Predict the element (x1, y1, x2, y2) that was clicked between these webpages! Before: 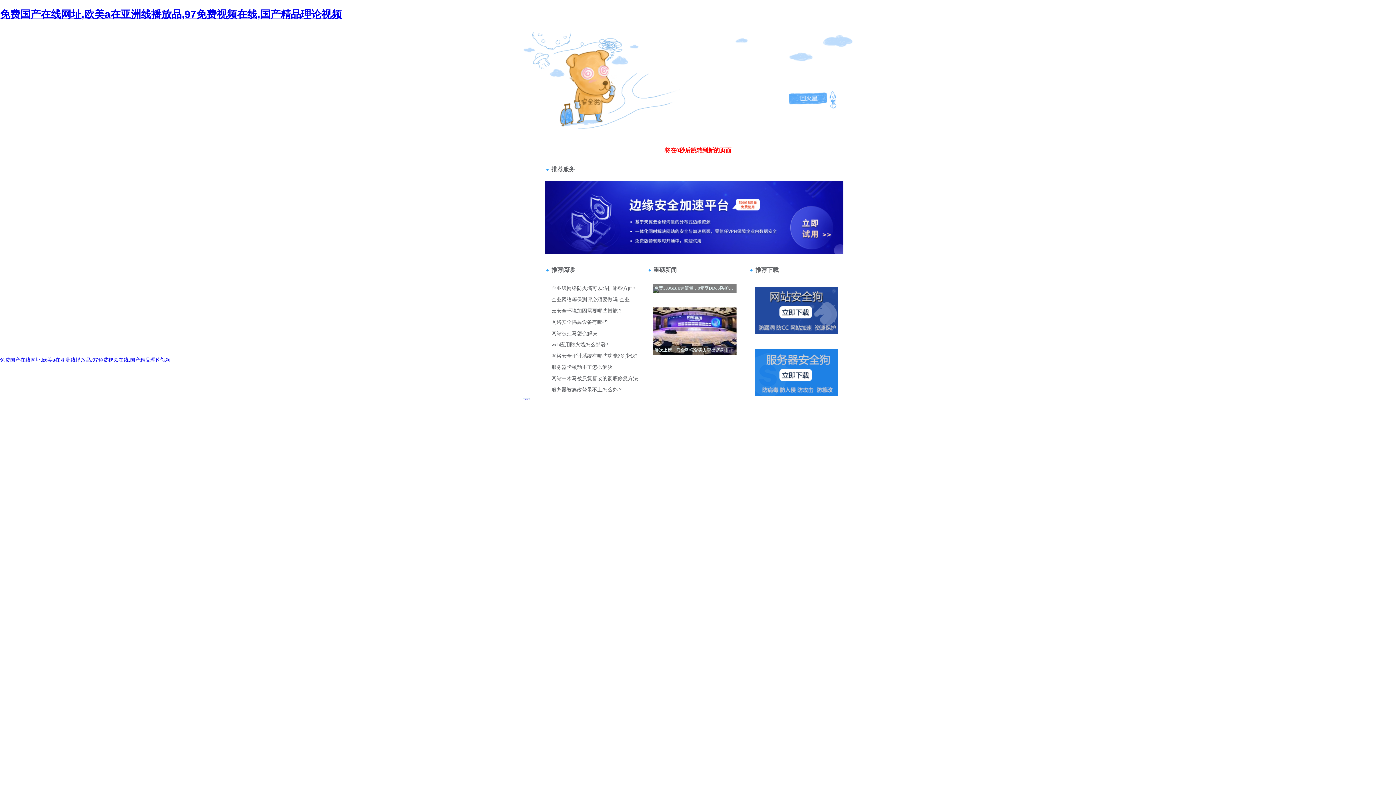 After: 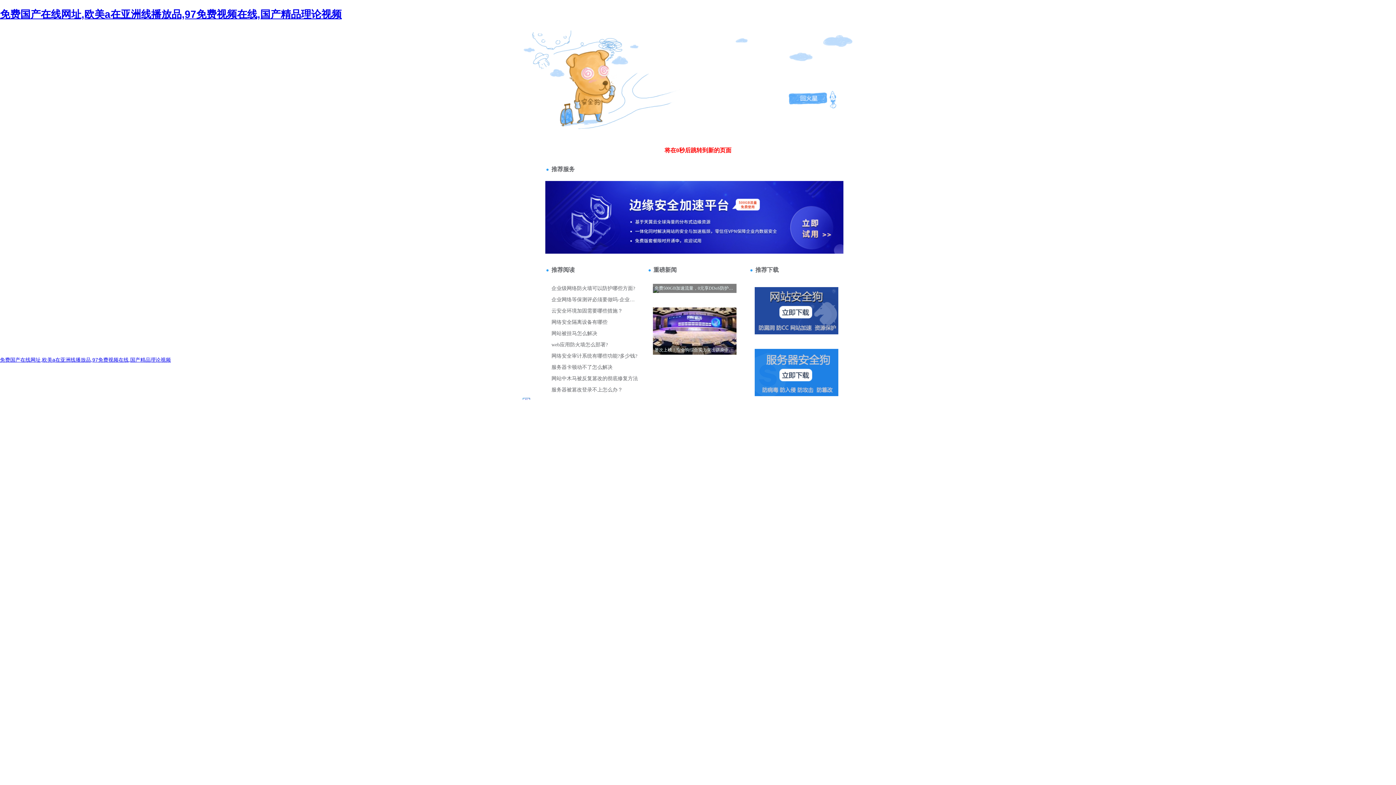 Action: bbox: (520, 35, 528, 41) label: 404